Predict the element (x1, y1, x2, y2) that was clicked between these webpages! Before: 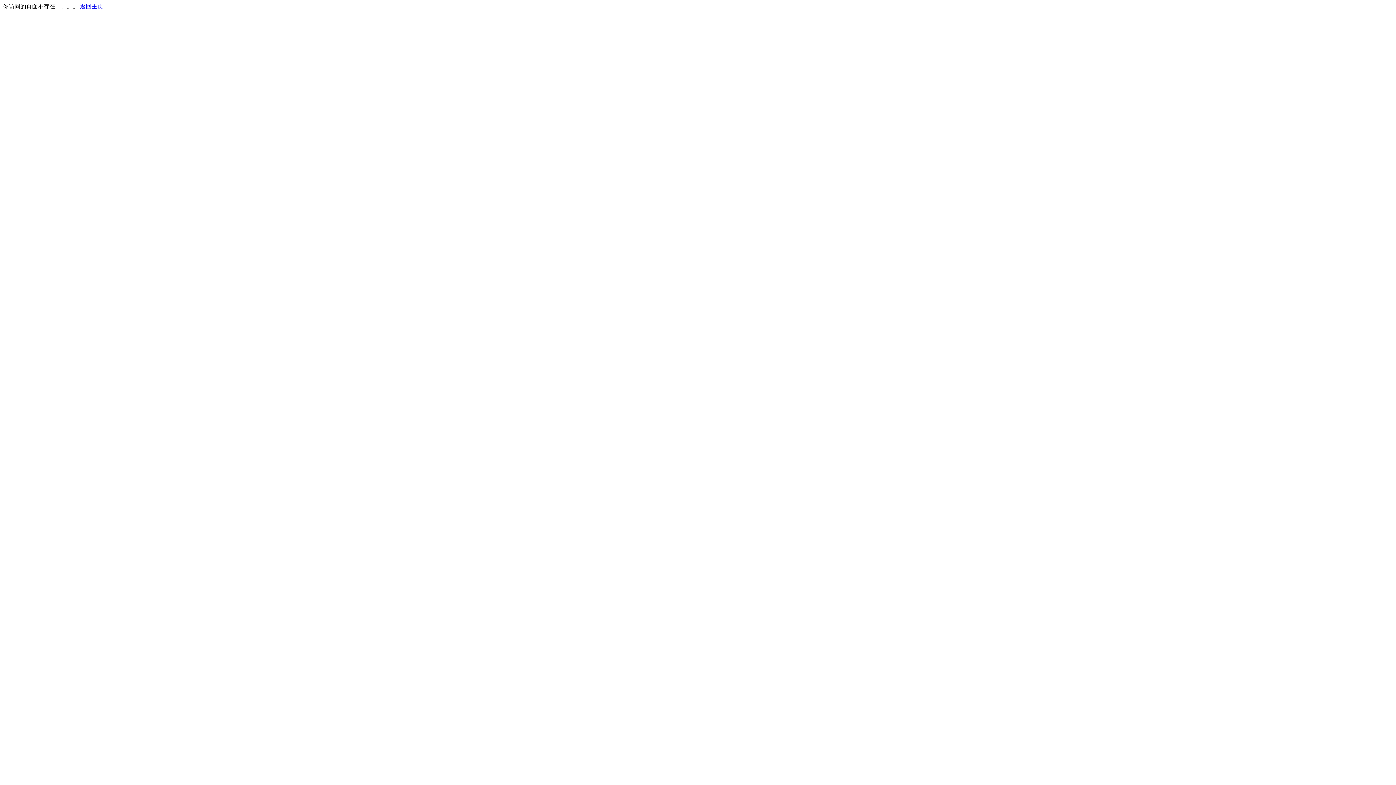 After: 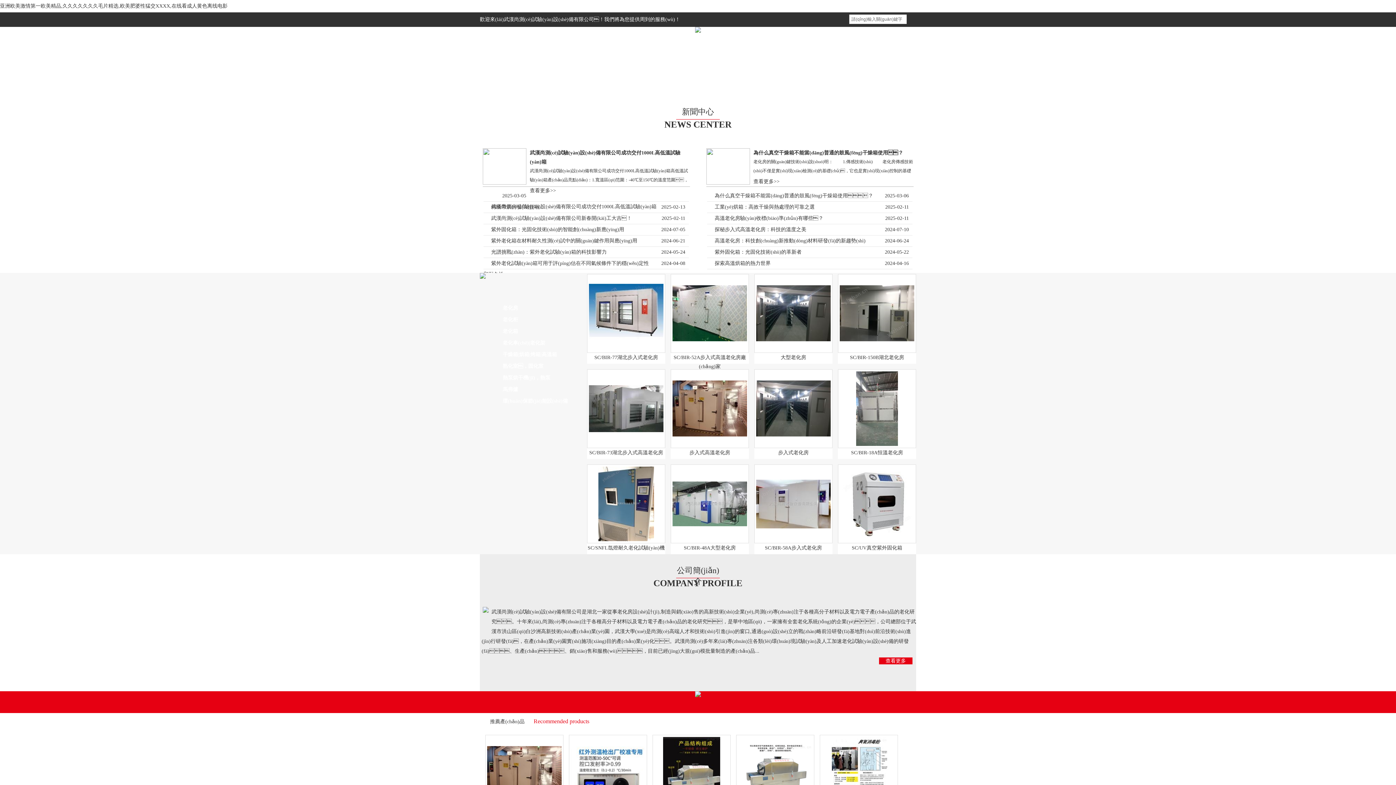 Action: bbox: (80, 3, 103, 9) label: 返回主页